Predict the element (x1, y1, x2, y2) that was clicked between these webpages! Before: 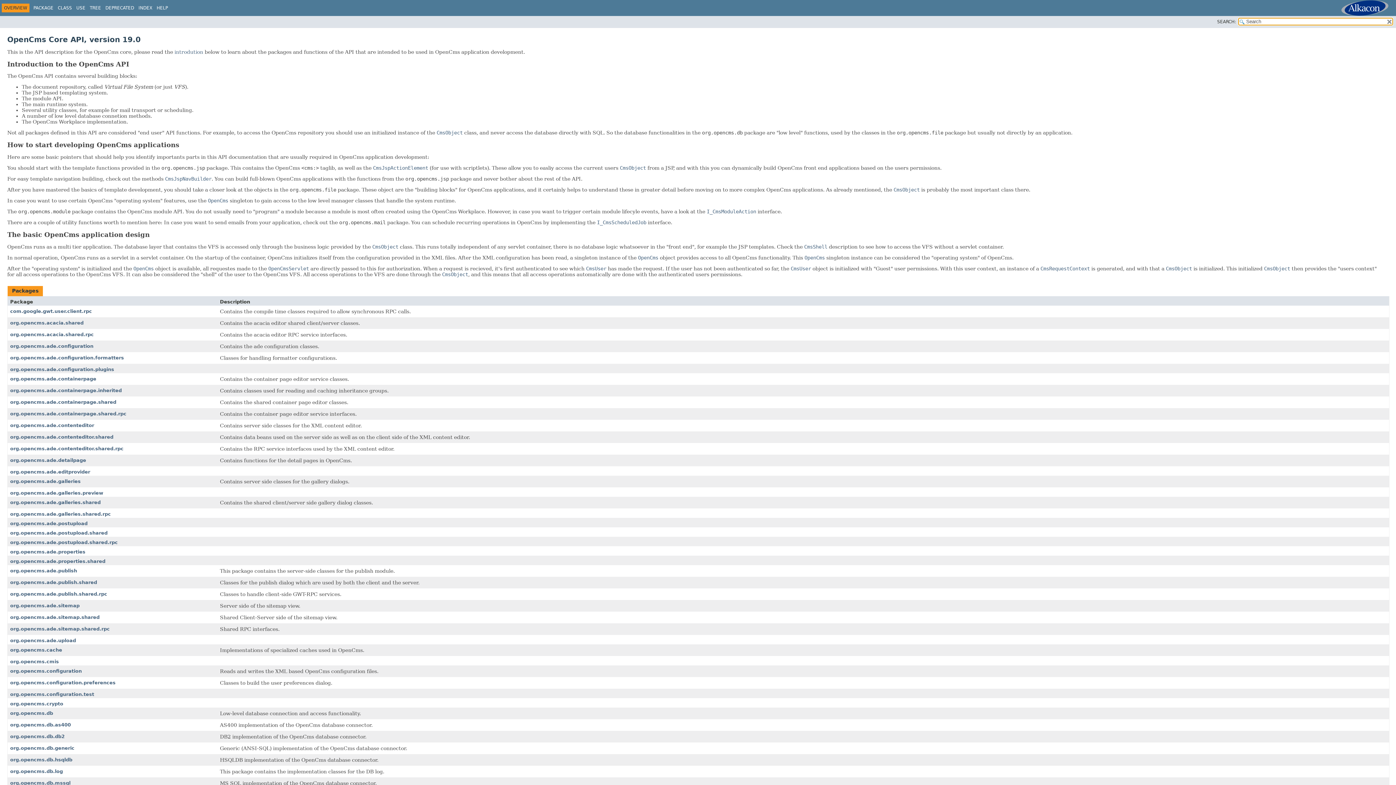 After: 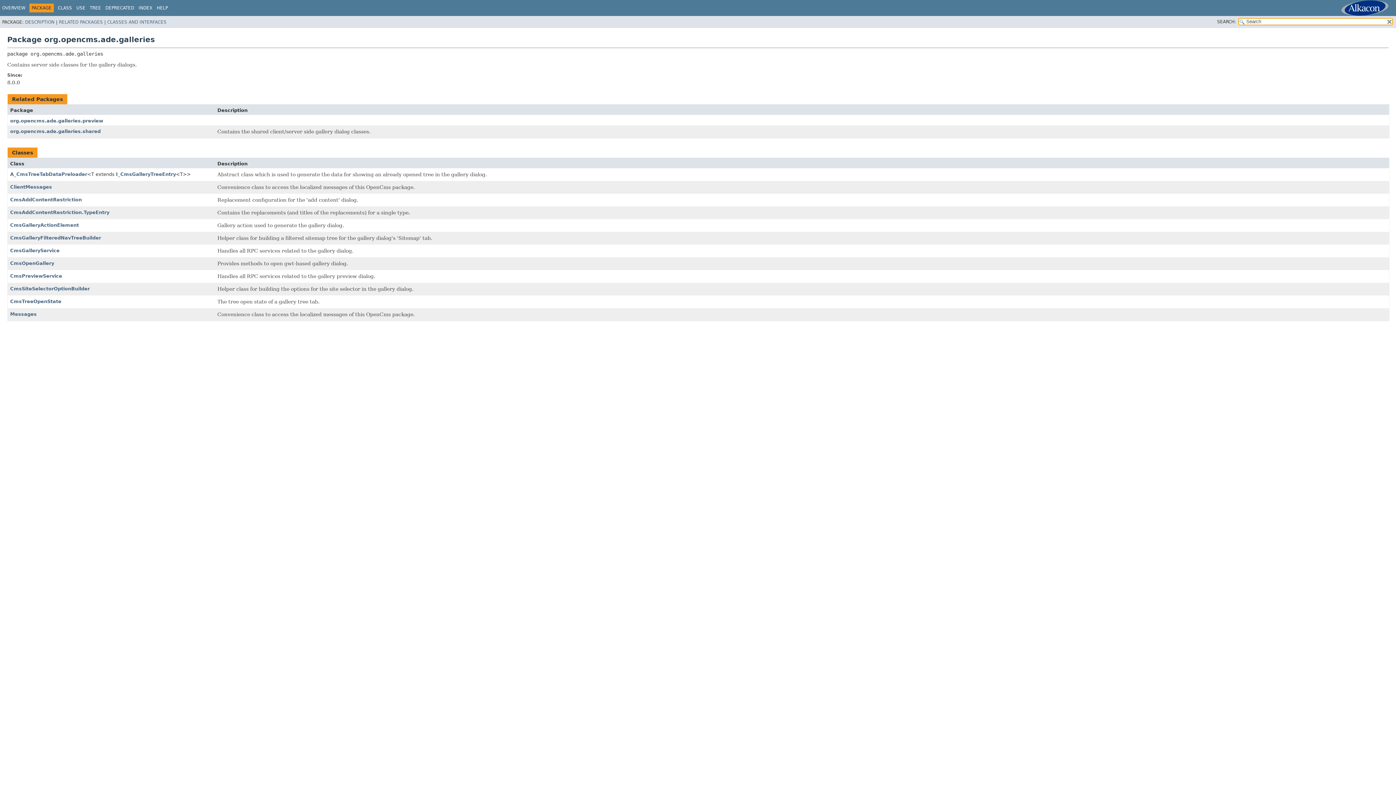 Action: bbox: (10, 478, 80, 484) label: org.opencms.ade.galleries